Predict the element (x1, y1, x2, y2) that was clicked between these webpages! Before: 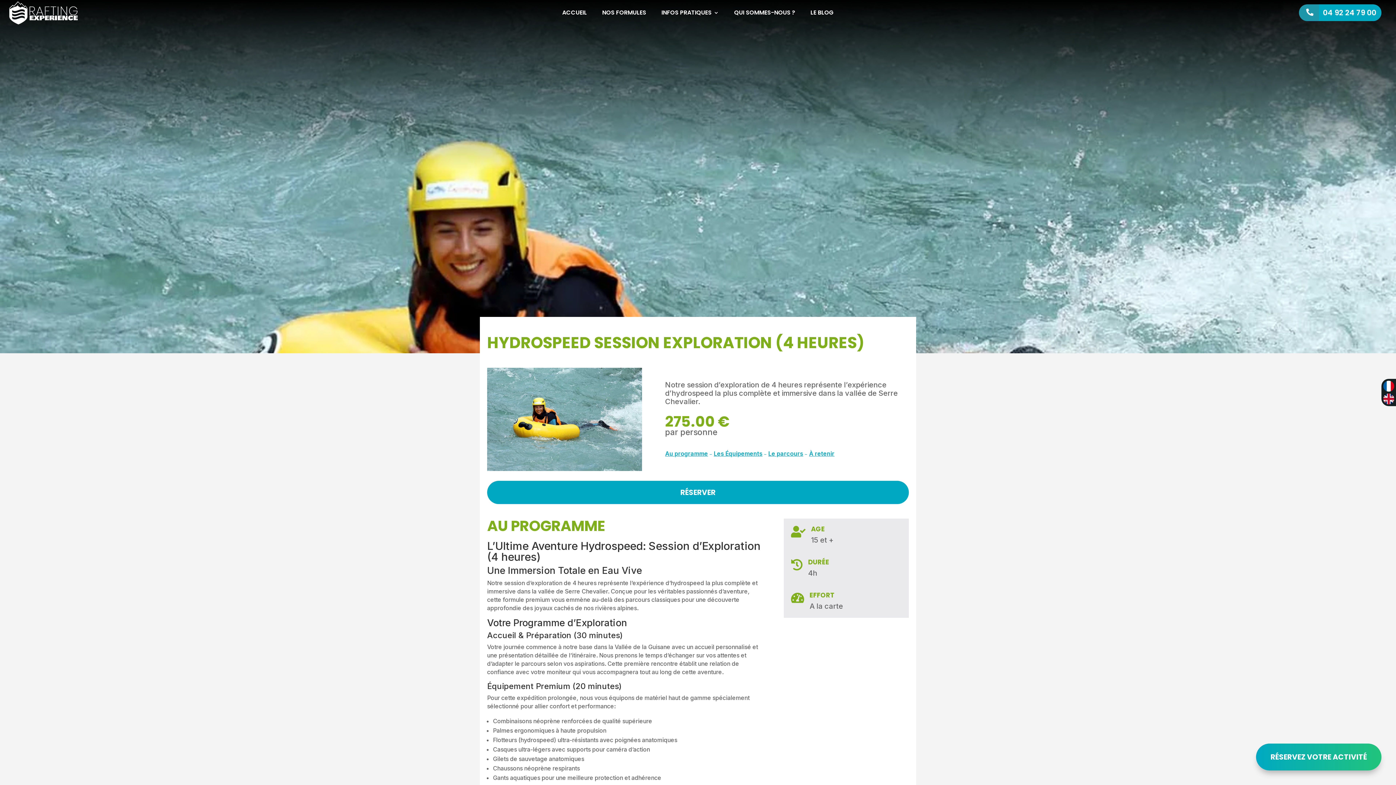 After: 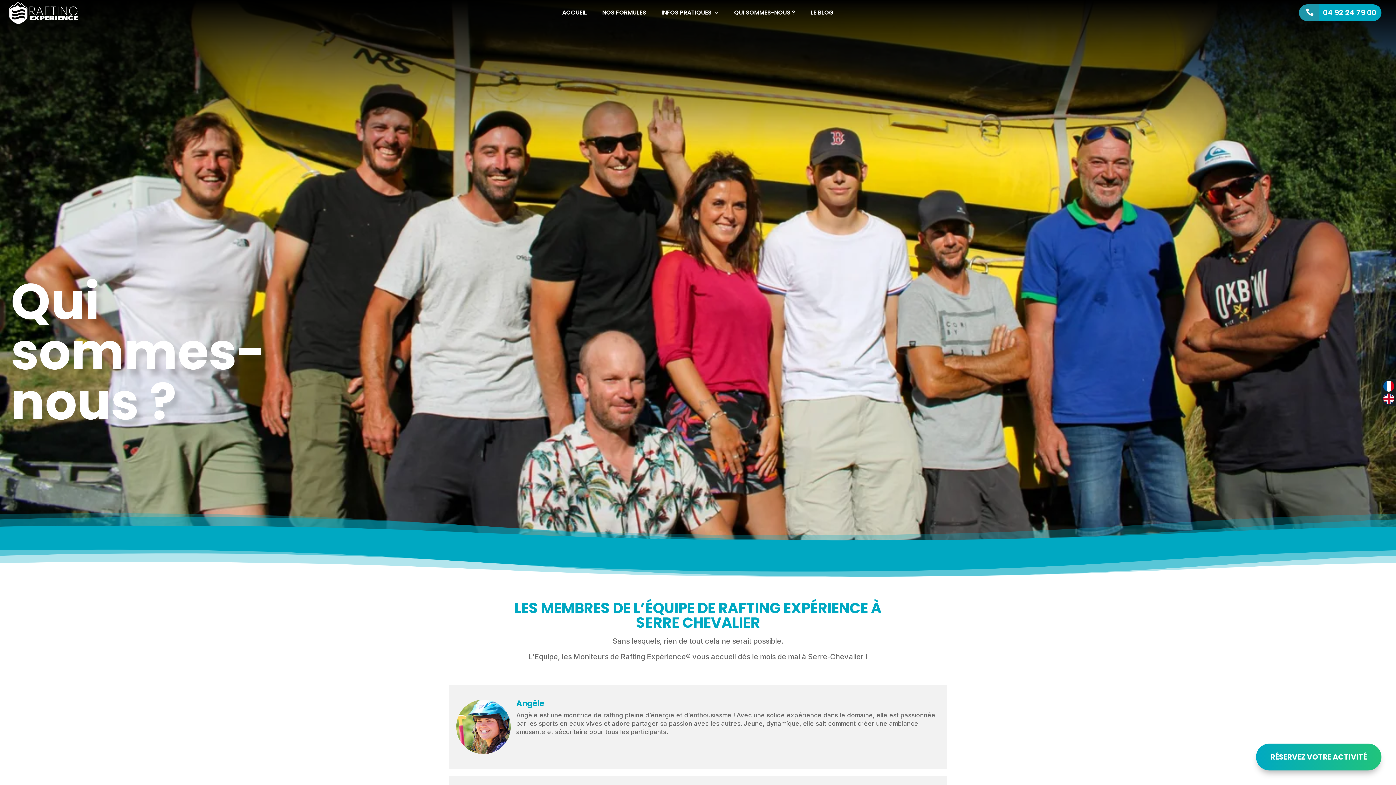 Action: bbox: (734, 10, 795, 18) label: QUI SOMMES-NOUS ?